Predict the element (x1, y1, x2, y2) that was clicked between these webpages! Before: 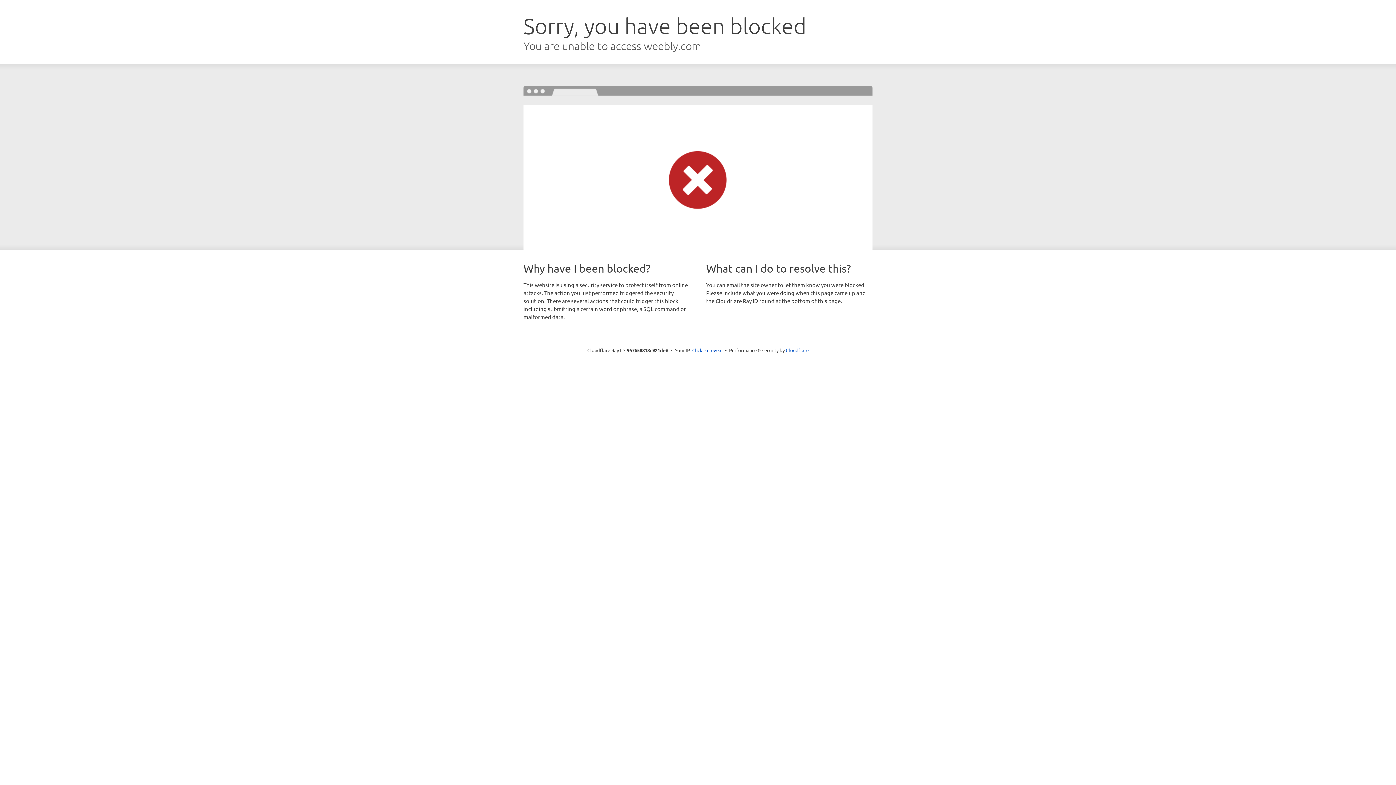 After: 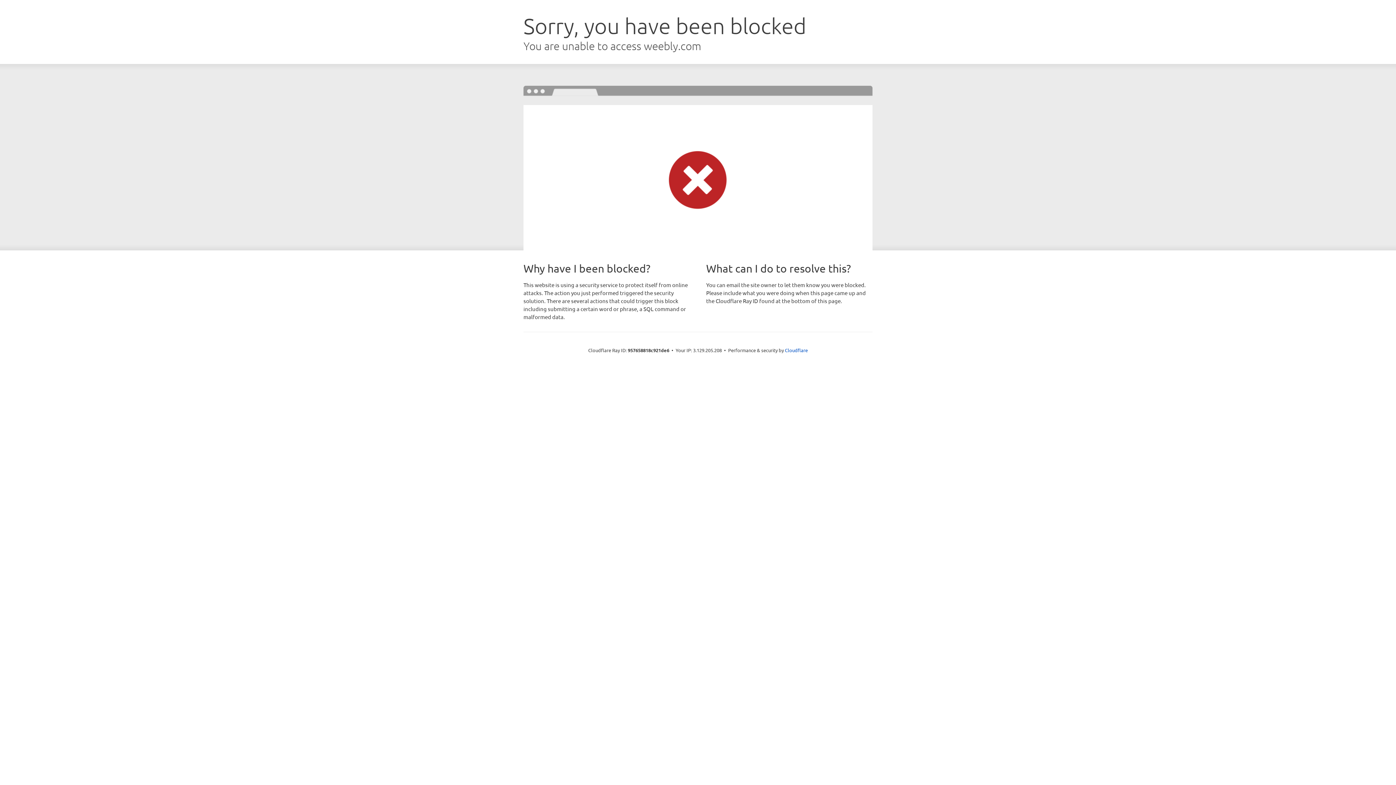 Action: label: Click to reveal bbox: (692, 346, 722, 353)